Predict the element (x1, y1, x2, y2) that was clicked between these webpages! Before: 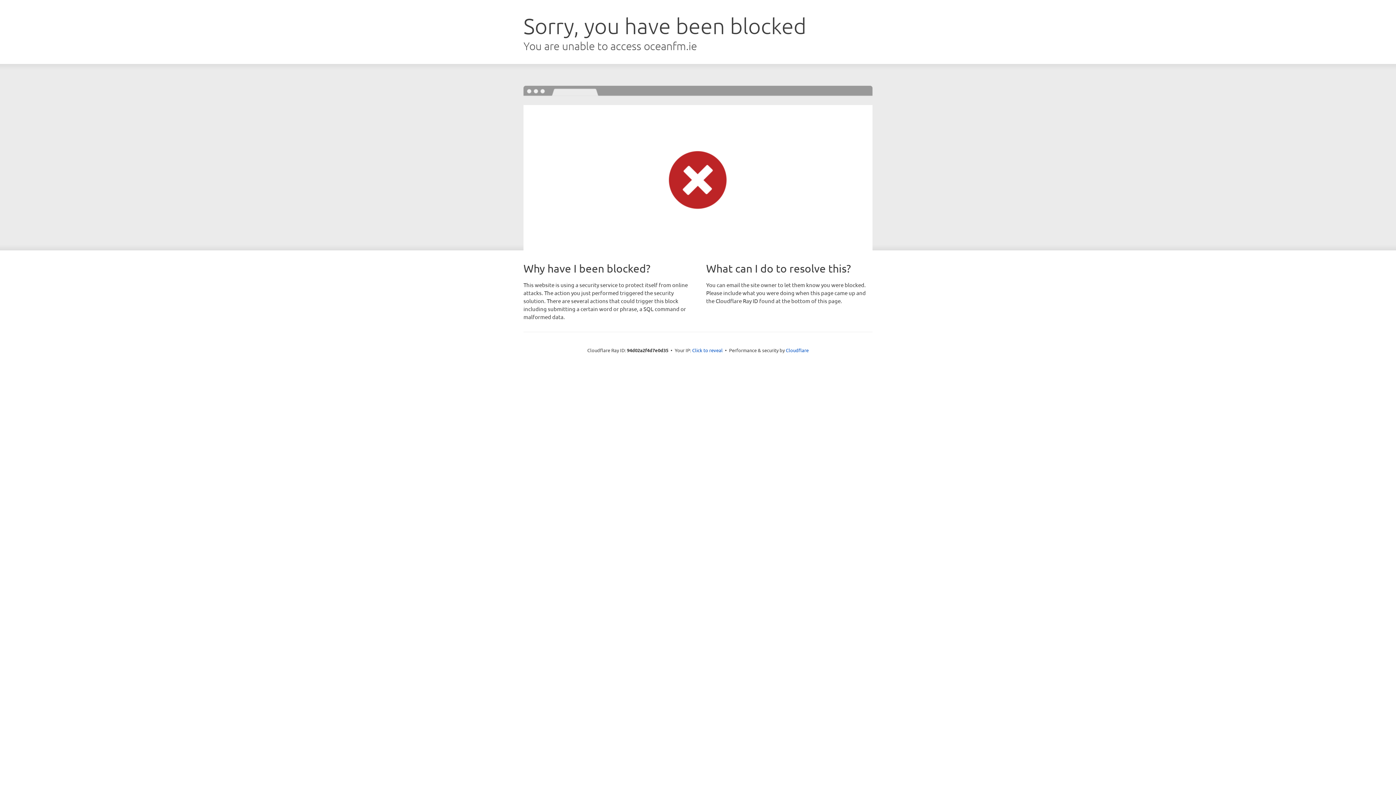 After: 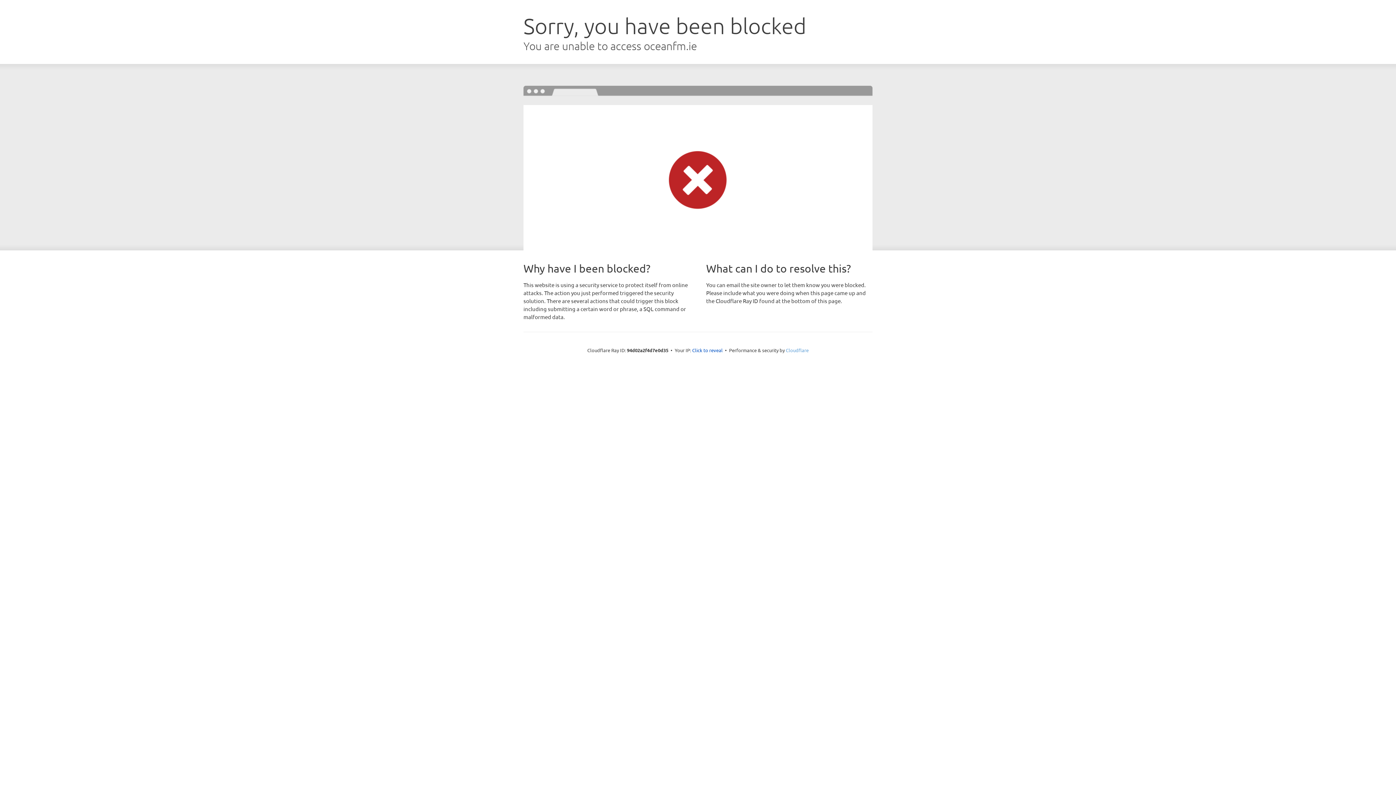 Action: label: Cloudflare bbox: (786, 347, 808, 353)